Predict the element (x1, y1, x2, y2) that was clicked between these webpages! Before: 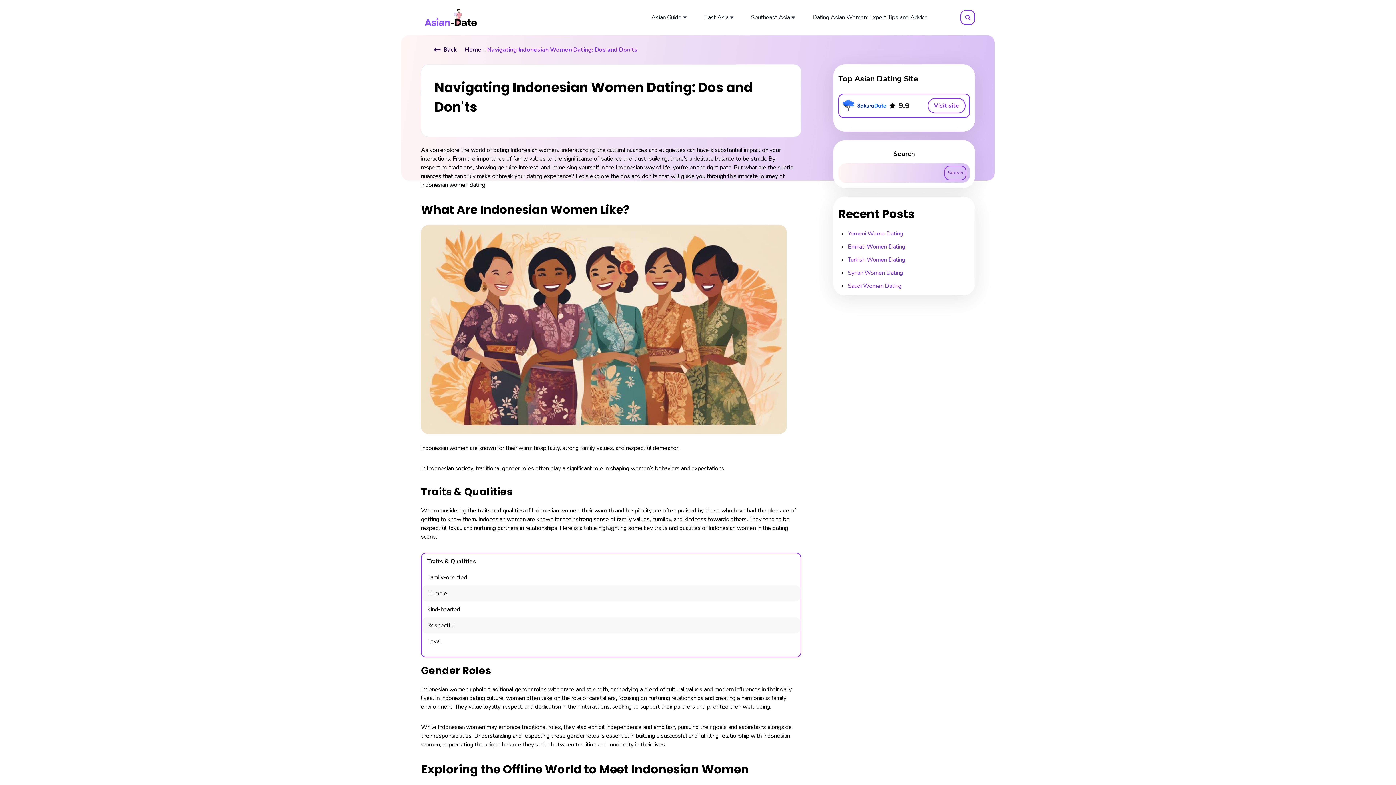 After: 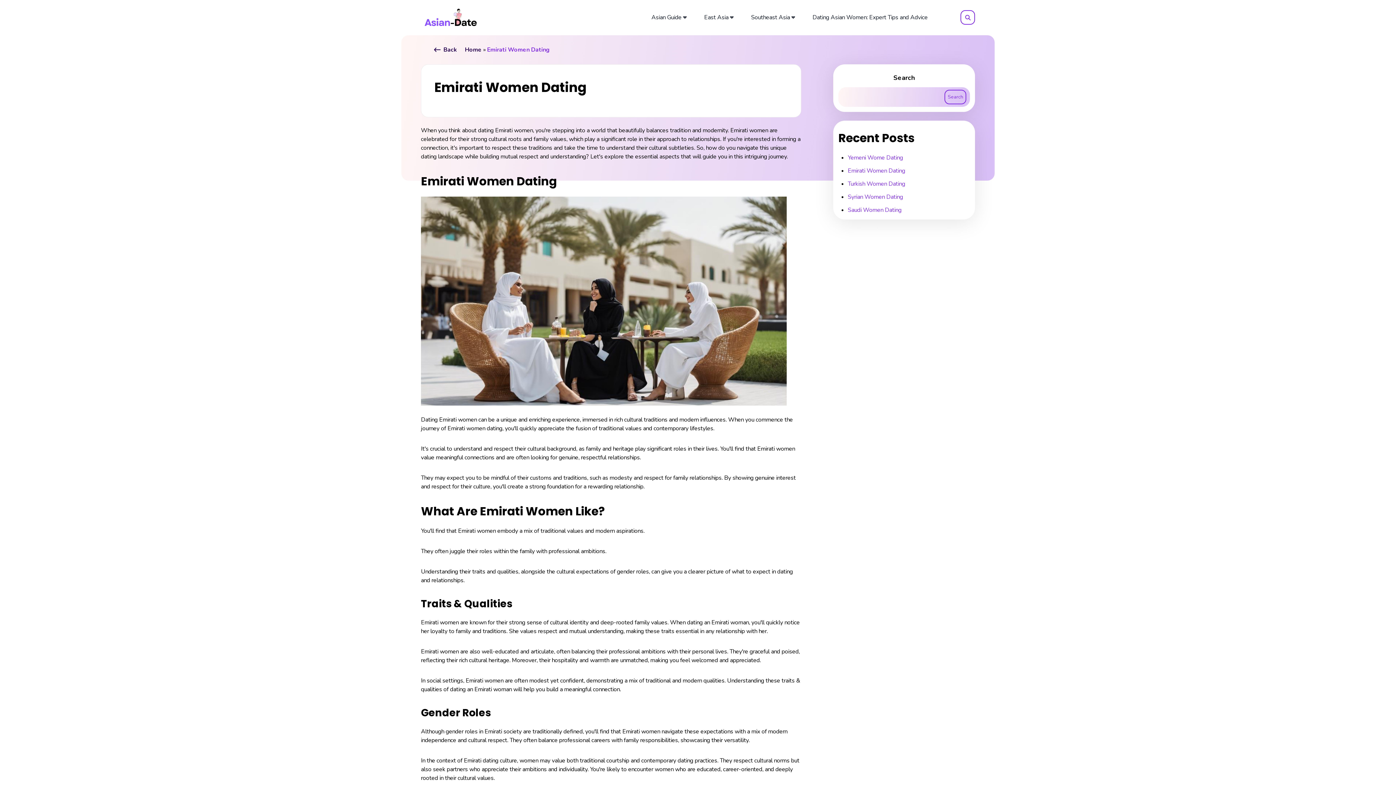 Action: label: Emirati Women Dating bbox: (848, 242, 905, 251)